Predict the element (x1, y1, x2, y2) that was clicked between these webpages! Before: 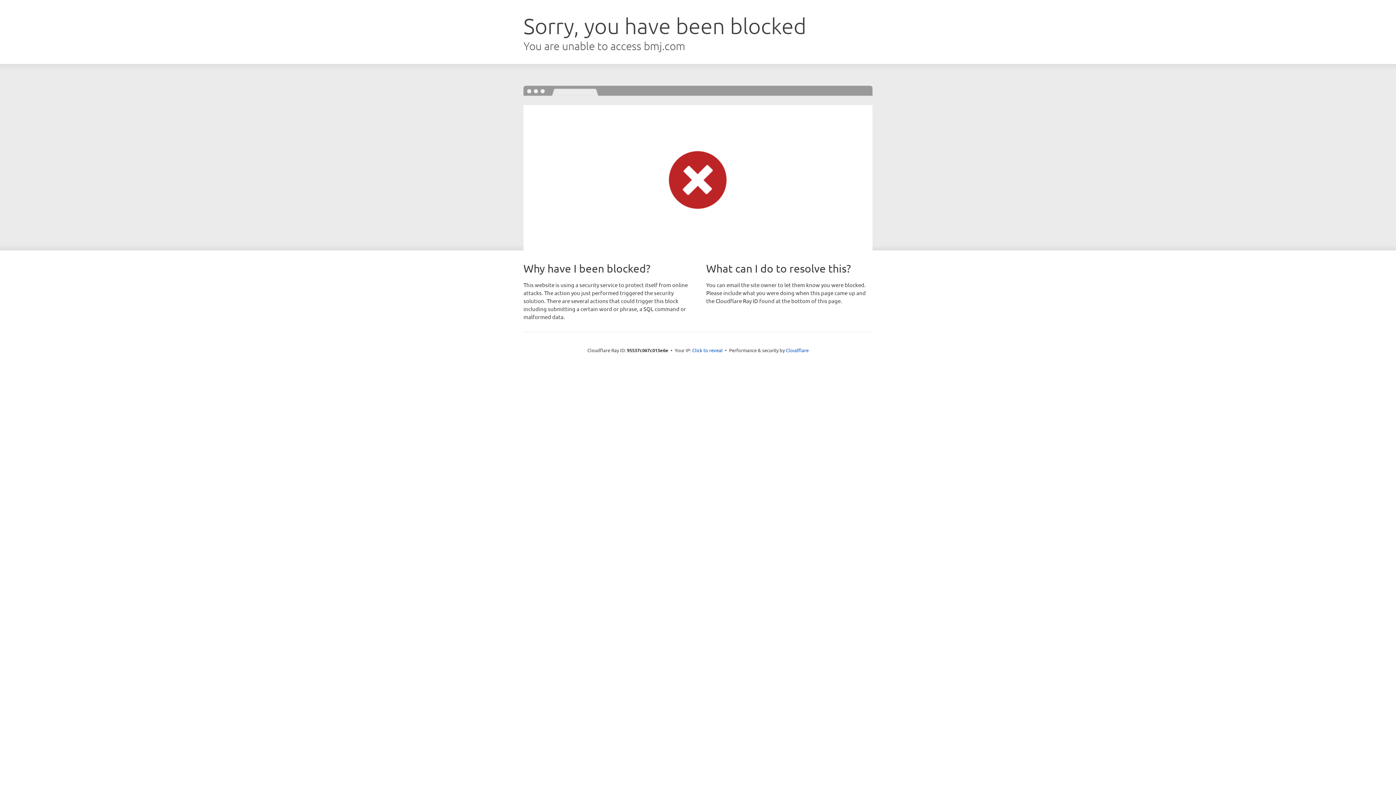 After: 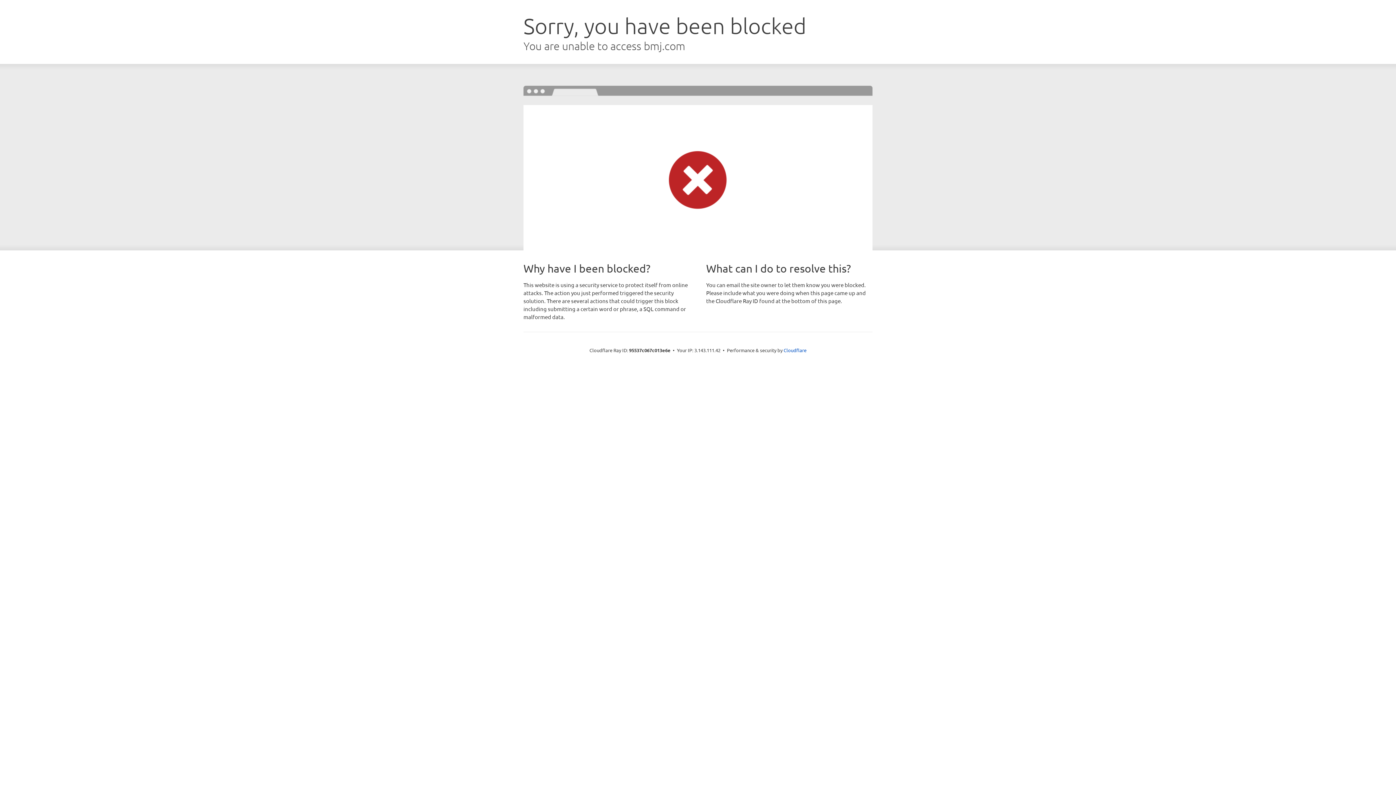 Action: label: Click to reveal bbox: (692, 346, 722, 353)